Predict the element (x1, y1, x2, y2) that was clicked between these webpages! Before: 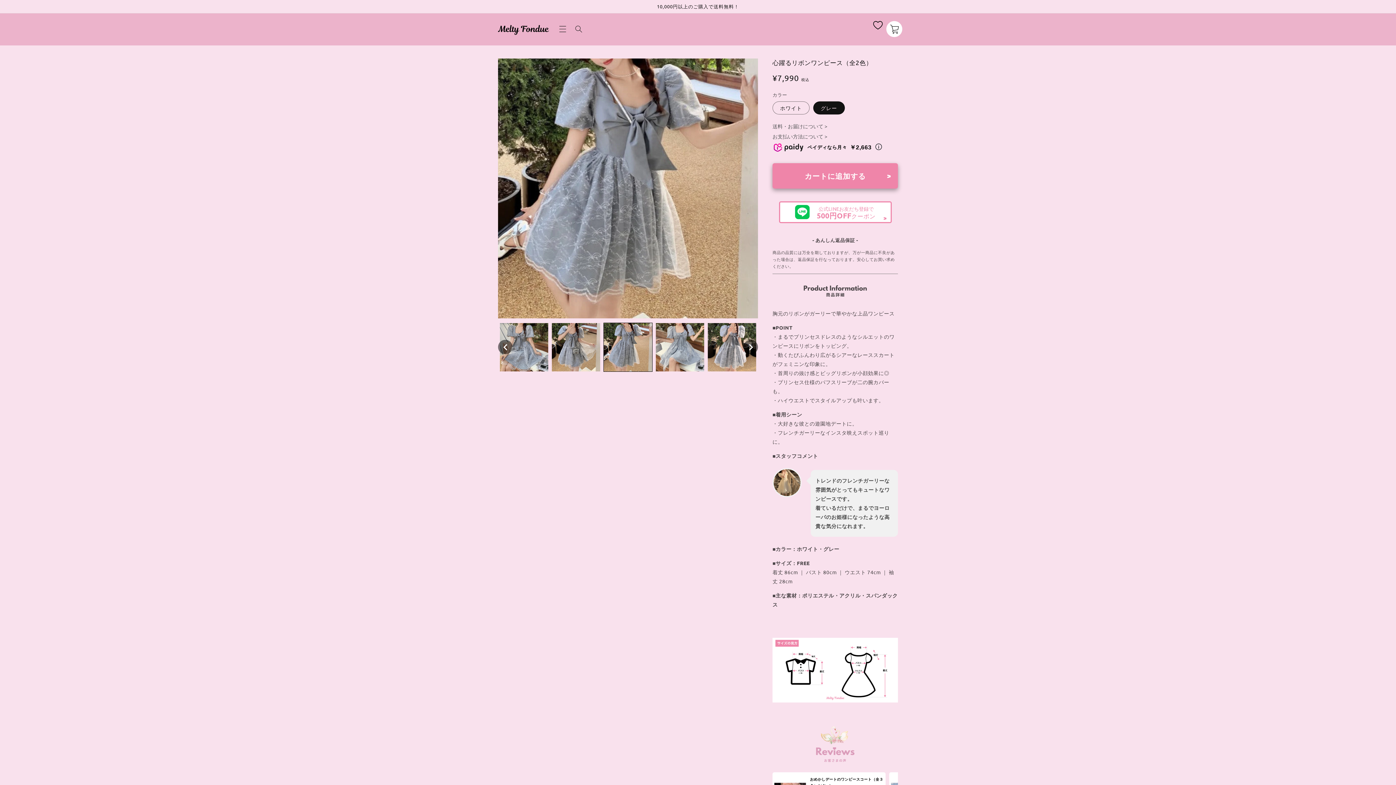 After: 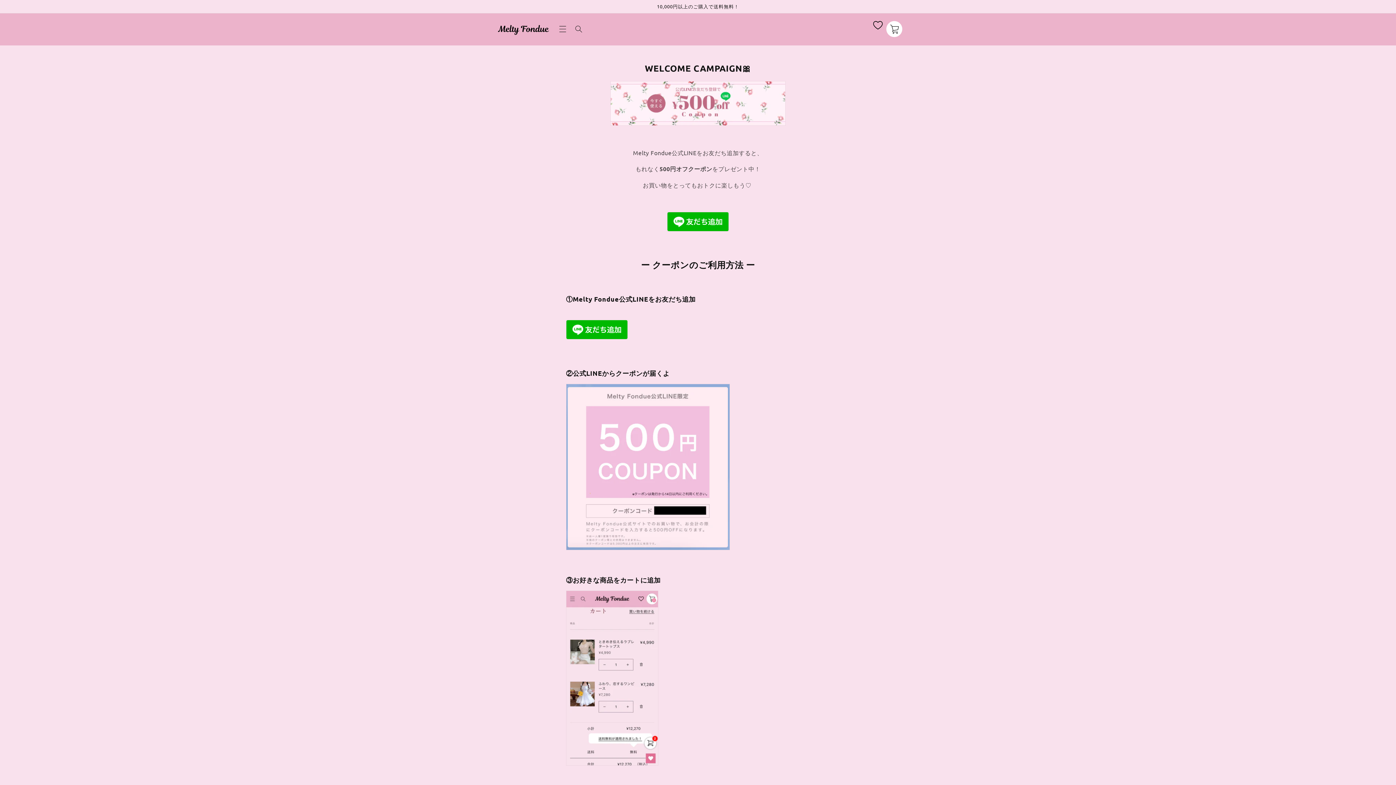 Action: bbox: (772, 201, 898, 223) label: 公式LINEお友だち登録で
500円OFFクーポン

>